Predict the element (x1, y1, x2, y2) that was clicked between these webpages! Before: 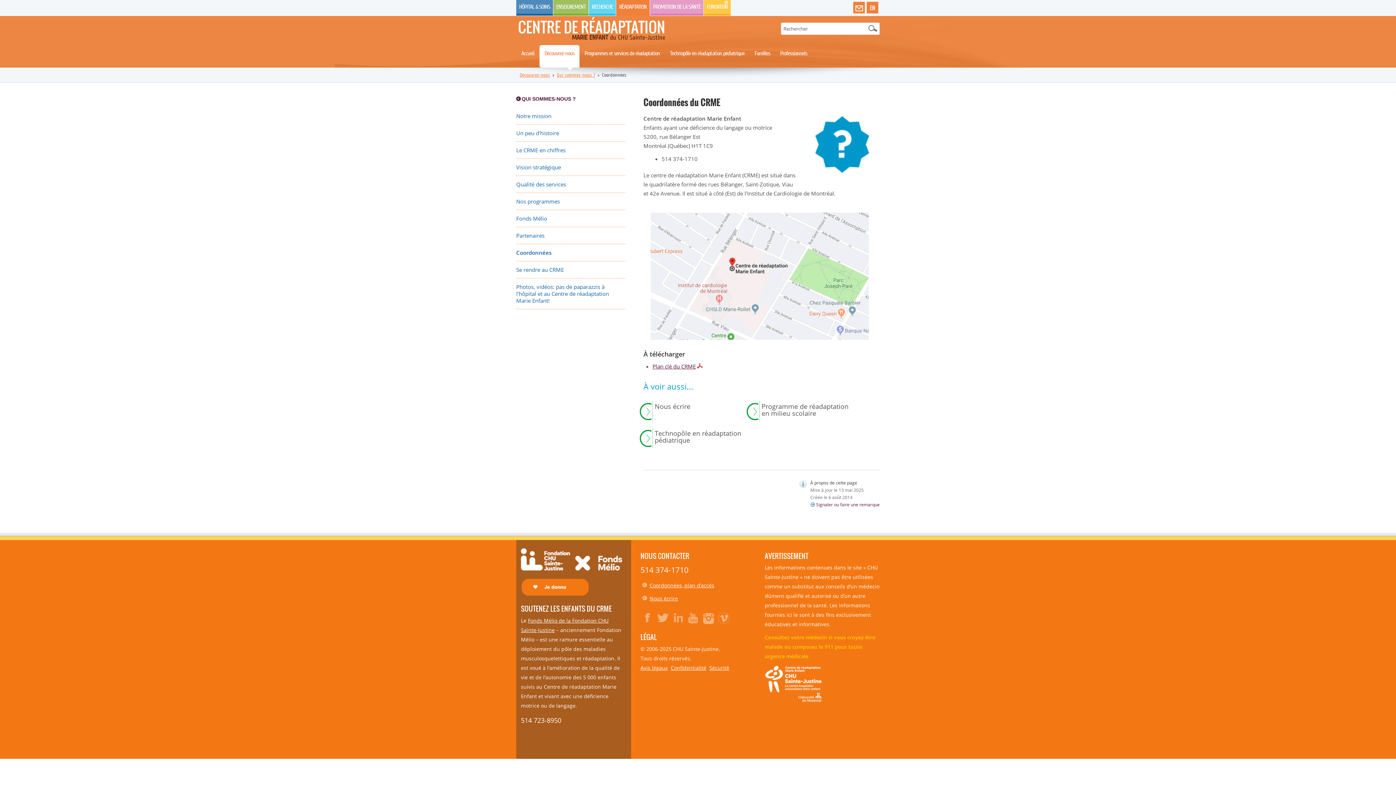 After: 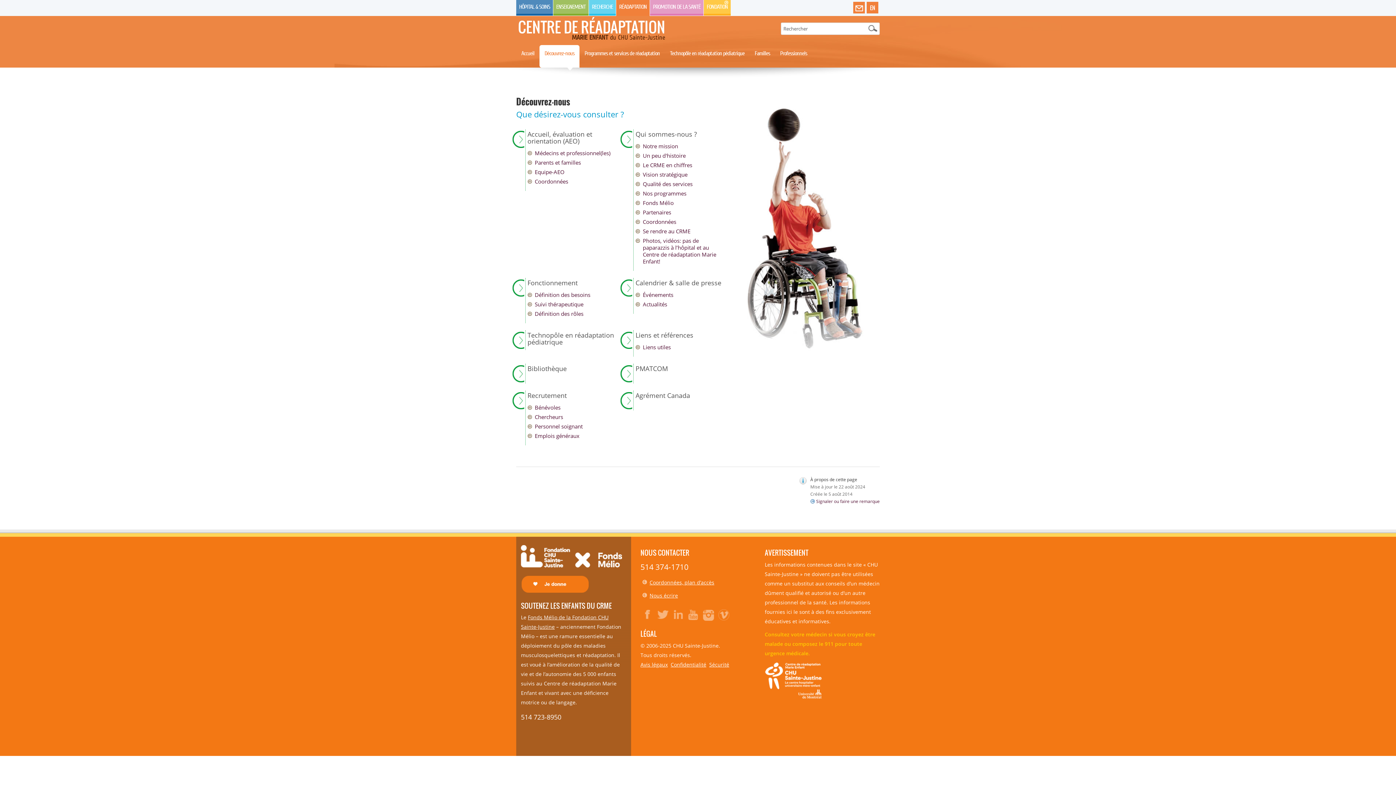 Action: bbox: (539, 45, 579, 67) label: Découvrez-nous